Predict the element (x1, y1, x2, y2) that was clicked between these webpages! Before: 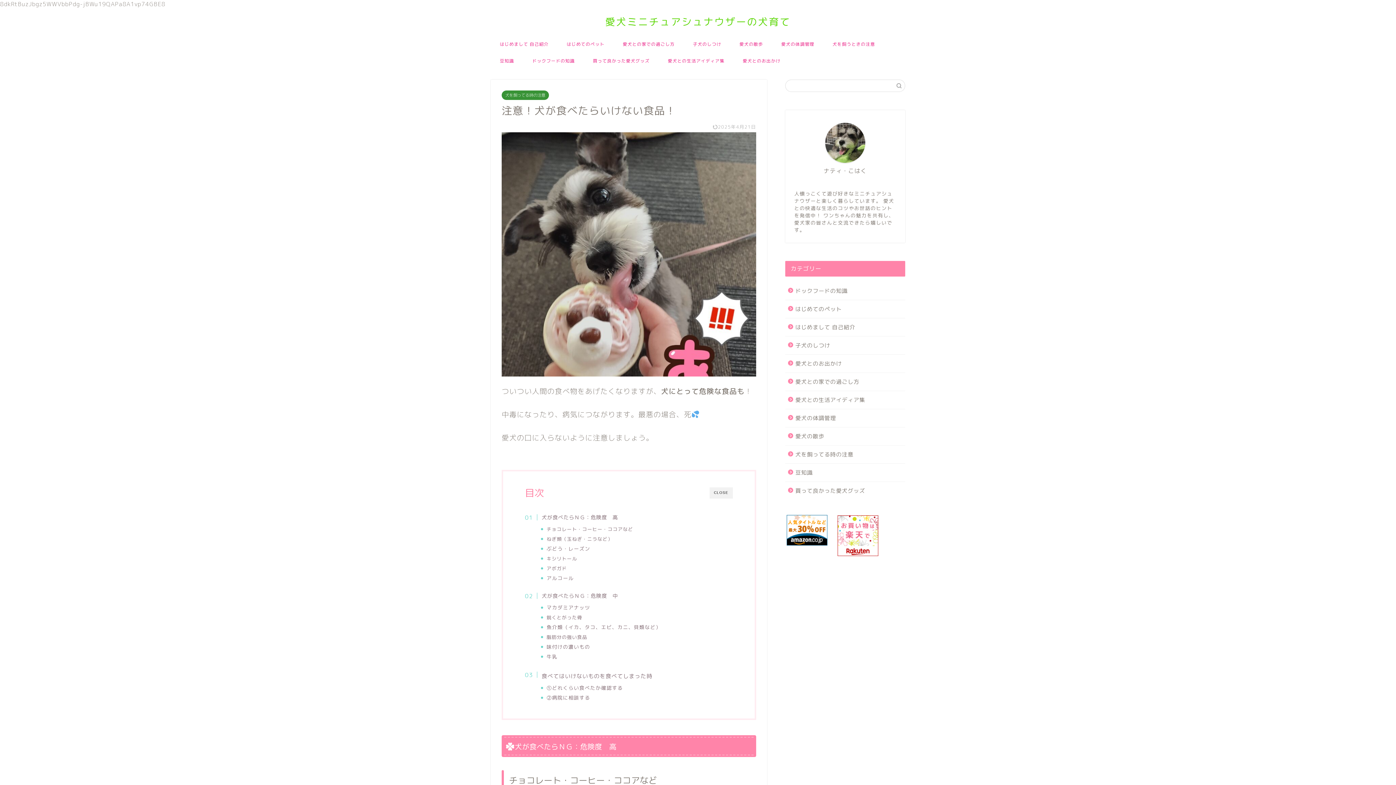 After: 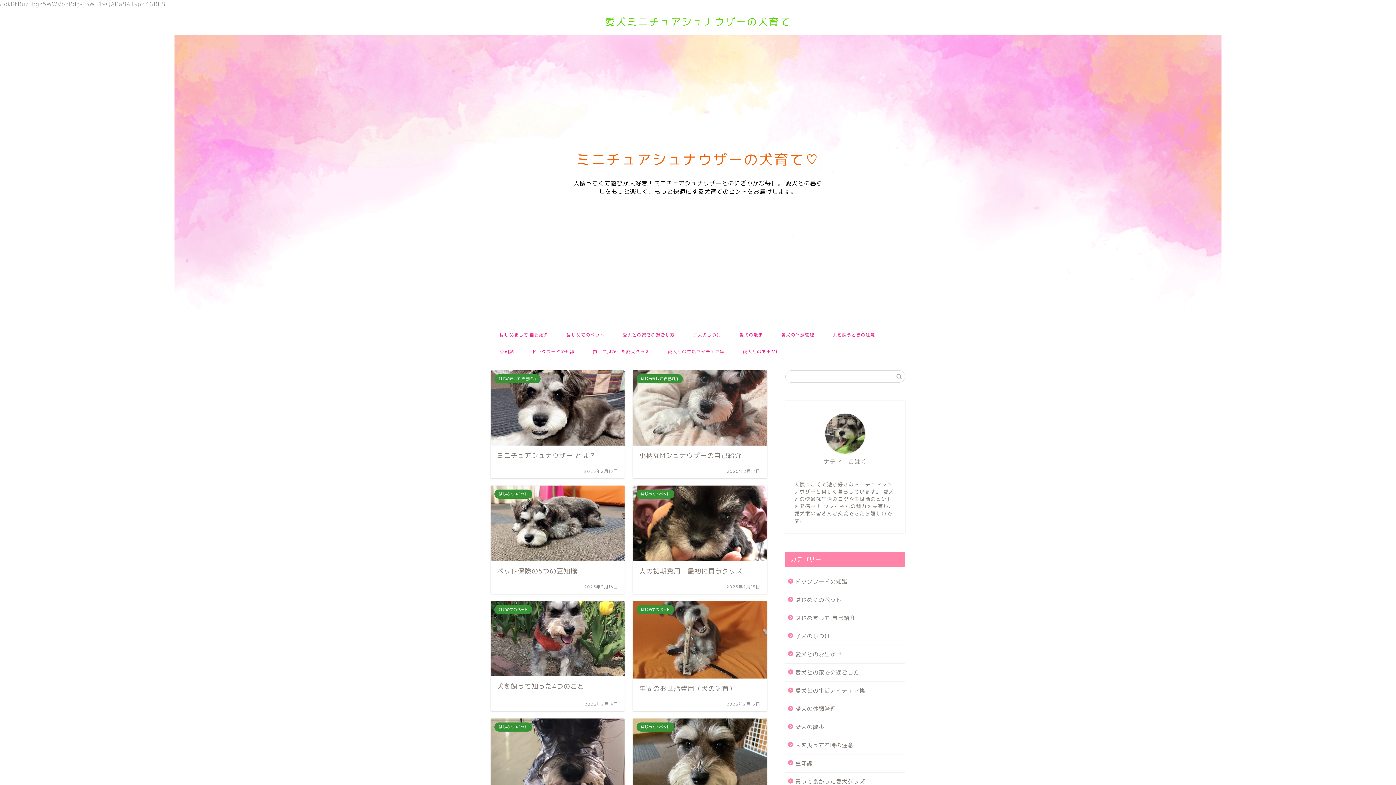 Action: label: 愛犬ミニチュアシュナウザーの犬育て bbox: (605, 15, 790, 28)